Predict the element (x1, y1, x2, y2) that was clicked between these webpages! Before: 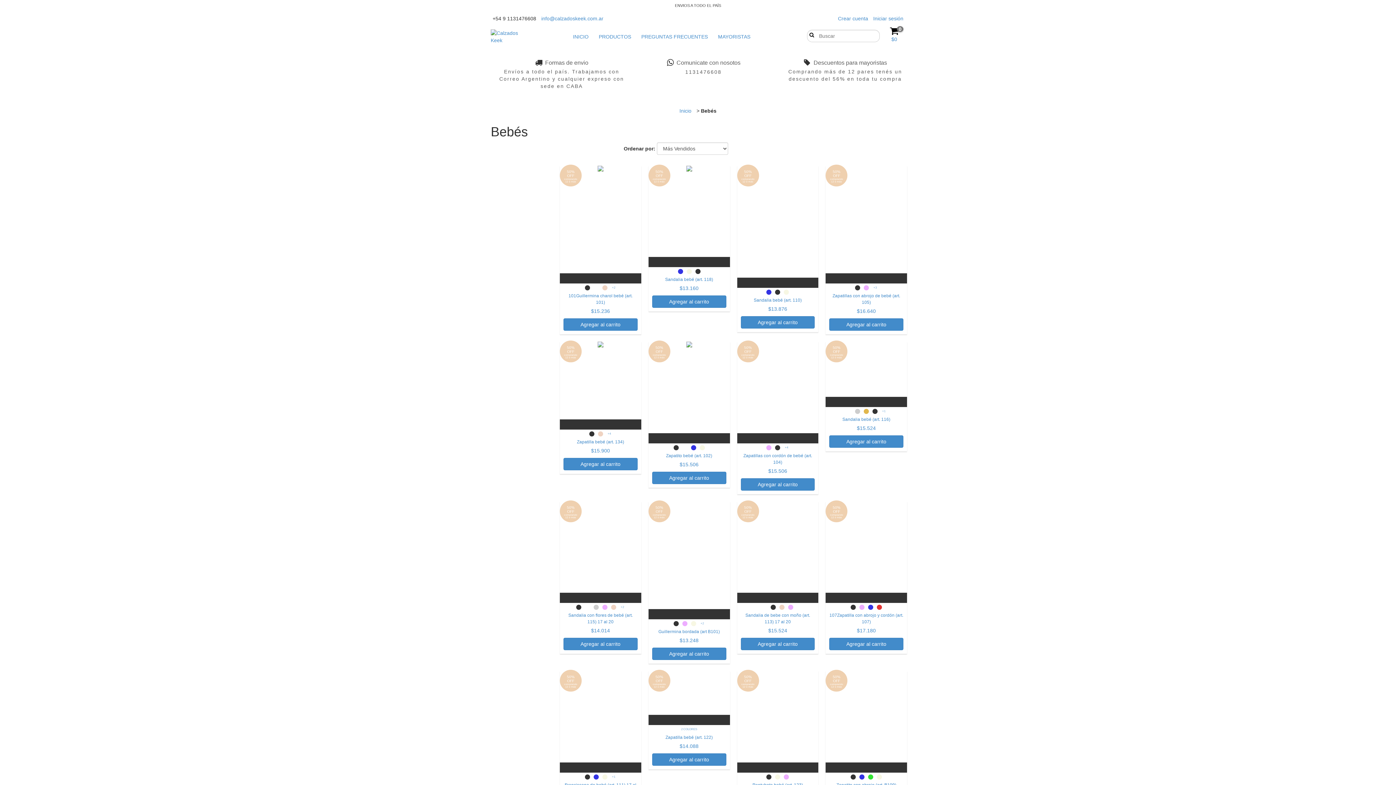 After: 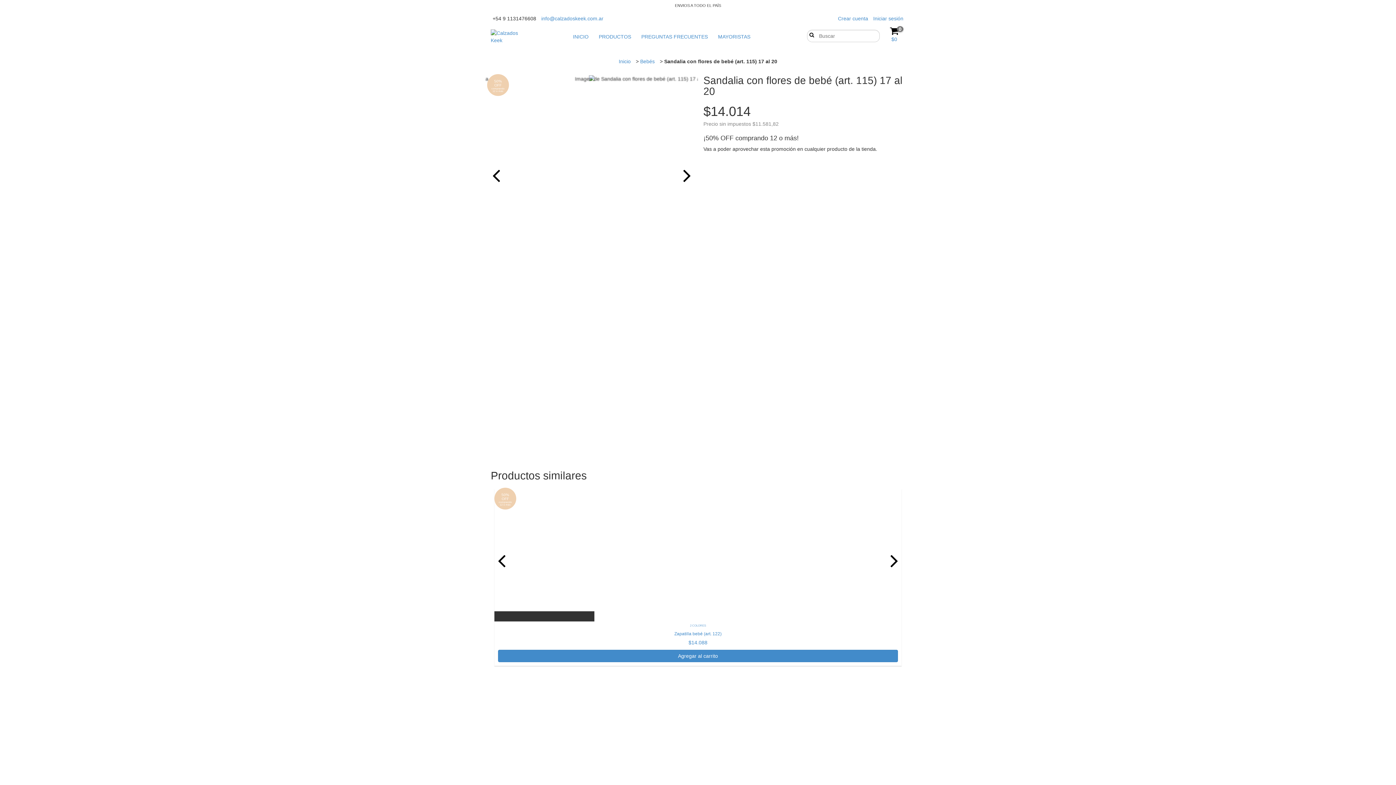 Action: bbox: (563, 612, 637, 634) label: Sandalia con flores de bebé (art. 115) 17 al 20